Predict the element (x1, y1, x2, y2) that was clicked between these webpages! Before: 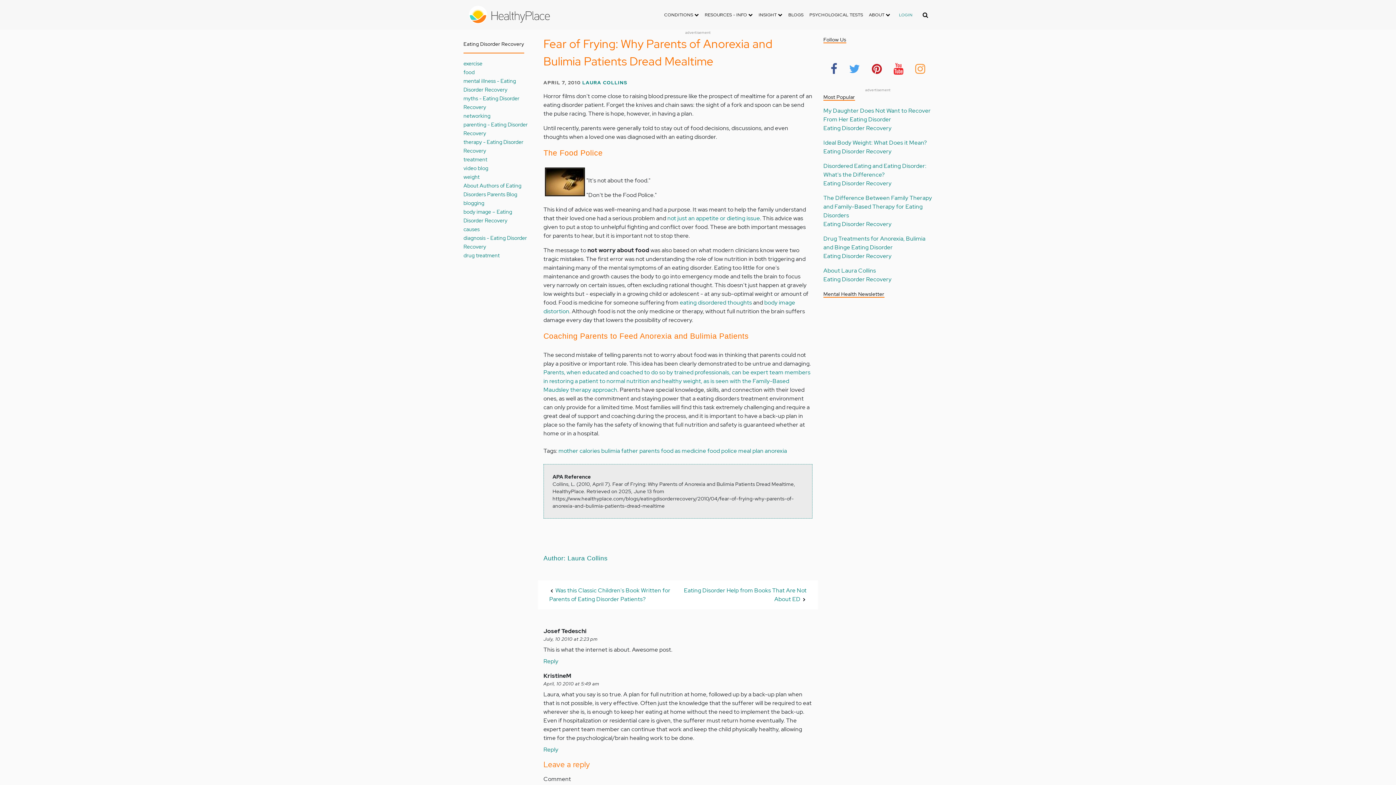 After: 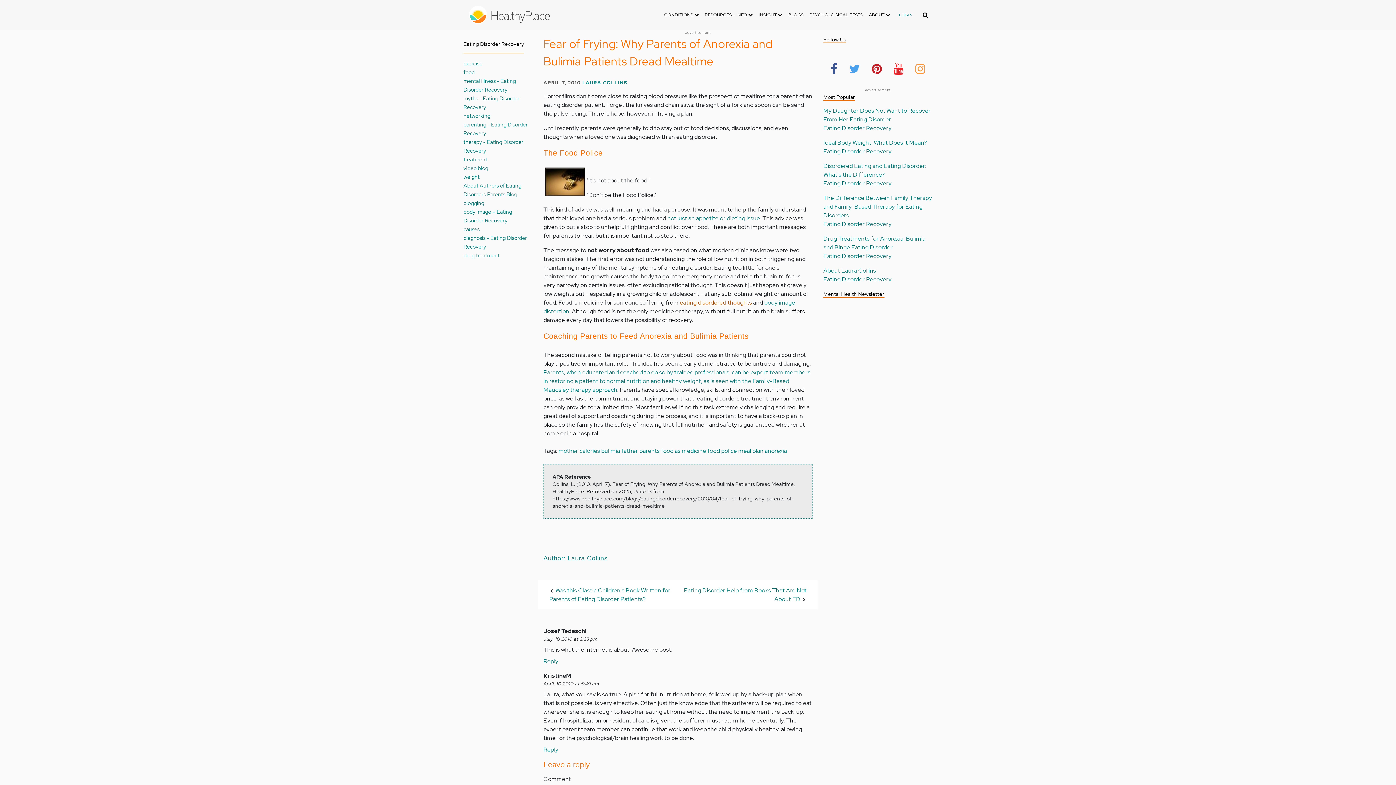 Action: label: eating disordered thoughts bbox: (680, 298, 752, 306)